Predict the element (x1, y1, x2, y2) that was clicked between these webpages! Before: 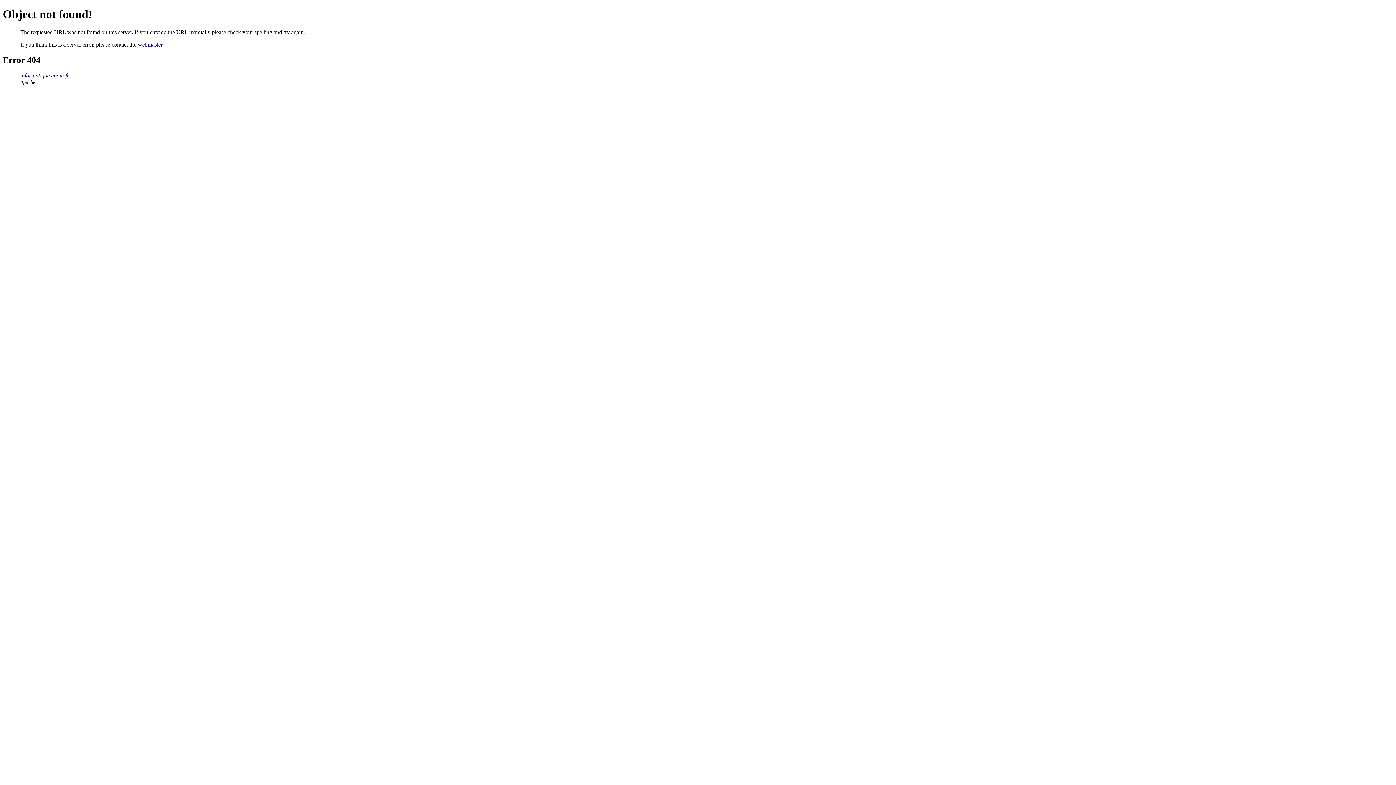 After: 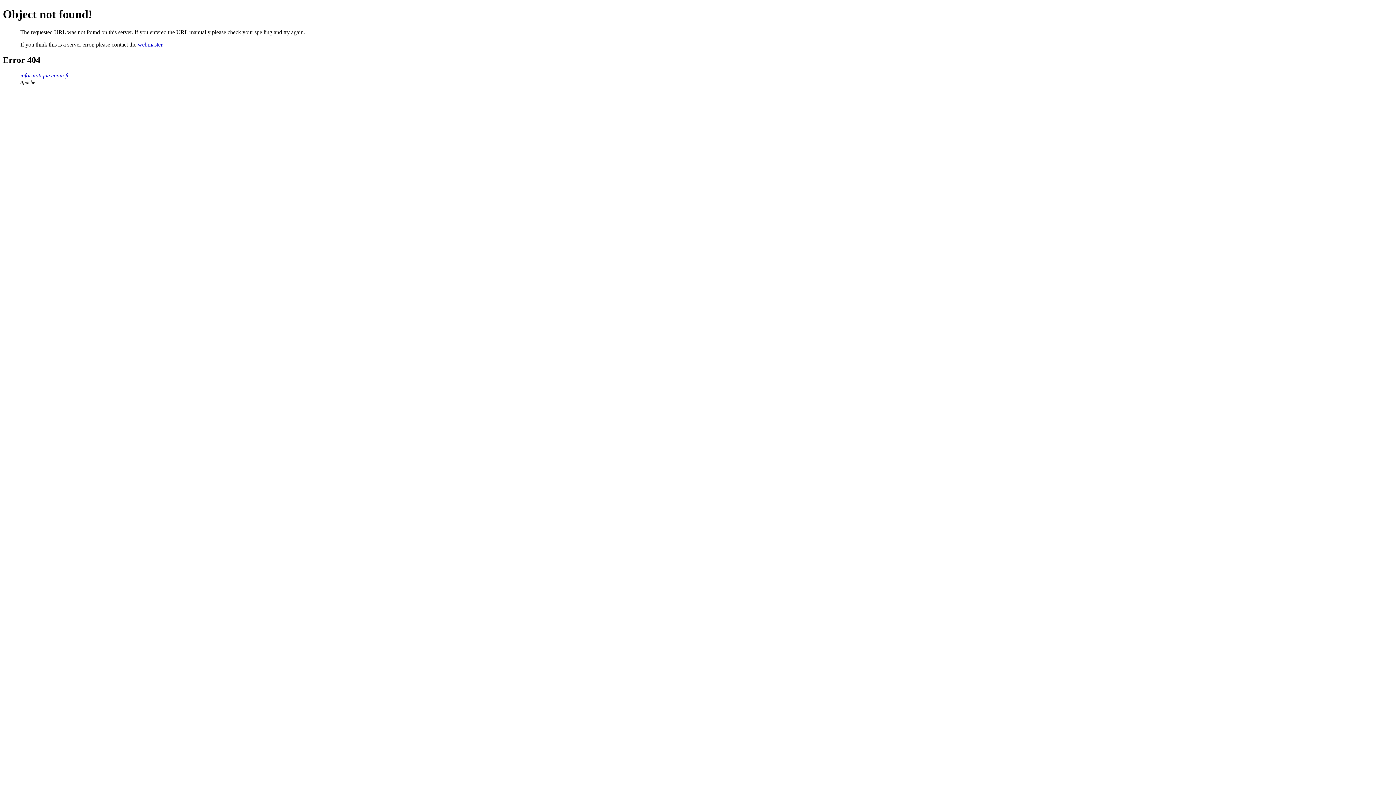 Action: label: webmaster bbox: (137, 41, 162, 47)